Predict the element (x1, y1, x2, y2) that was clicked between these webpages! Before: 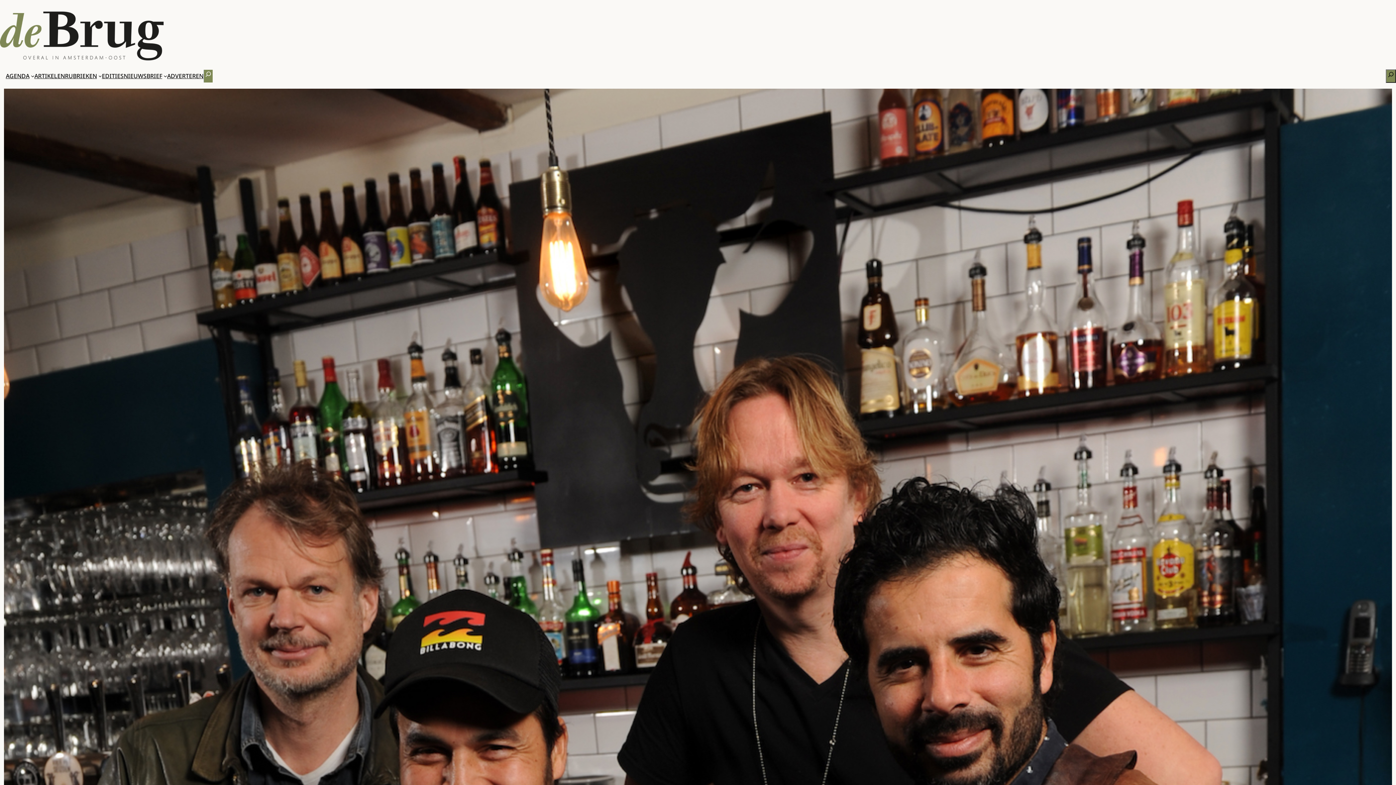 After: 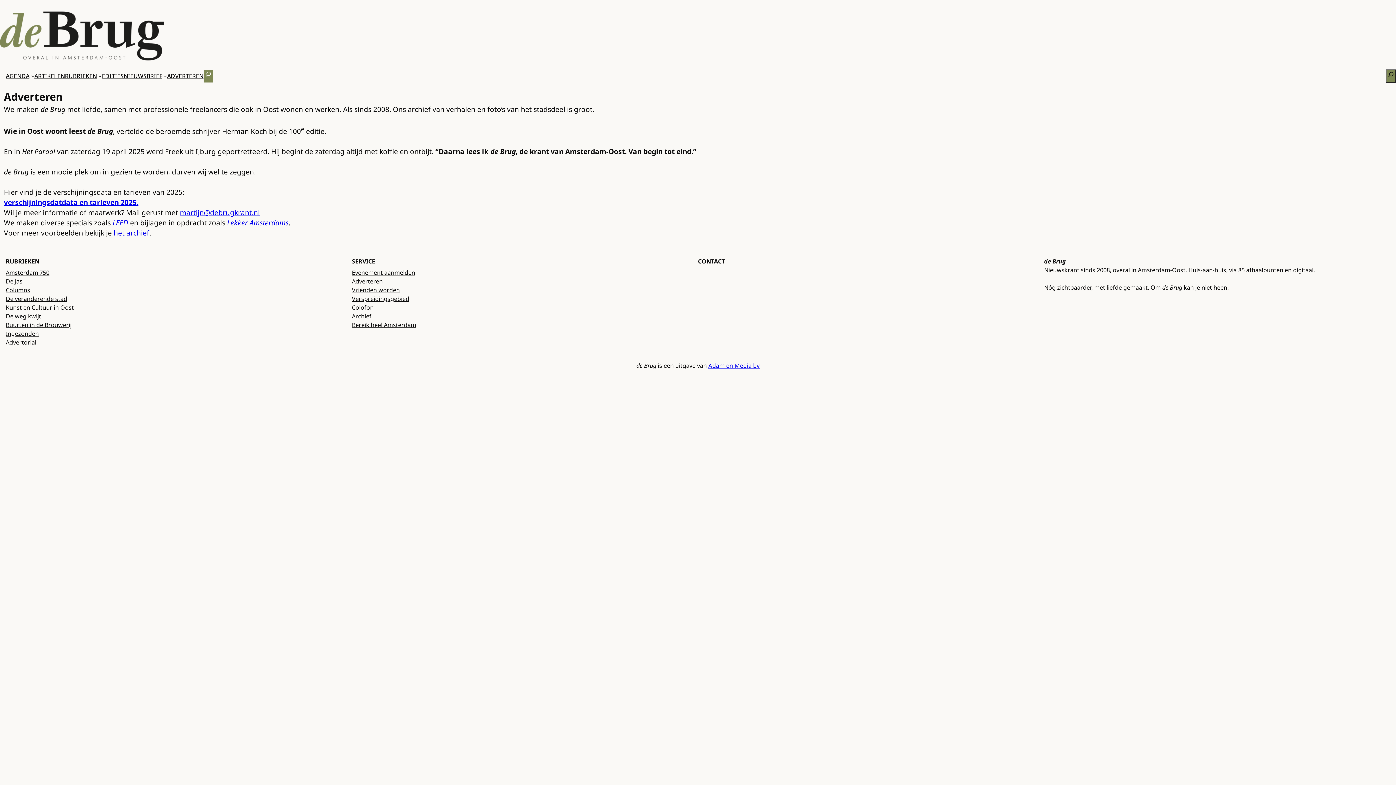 Action: label: ADVERTEREN bbox: (167, 71, 203, 80)